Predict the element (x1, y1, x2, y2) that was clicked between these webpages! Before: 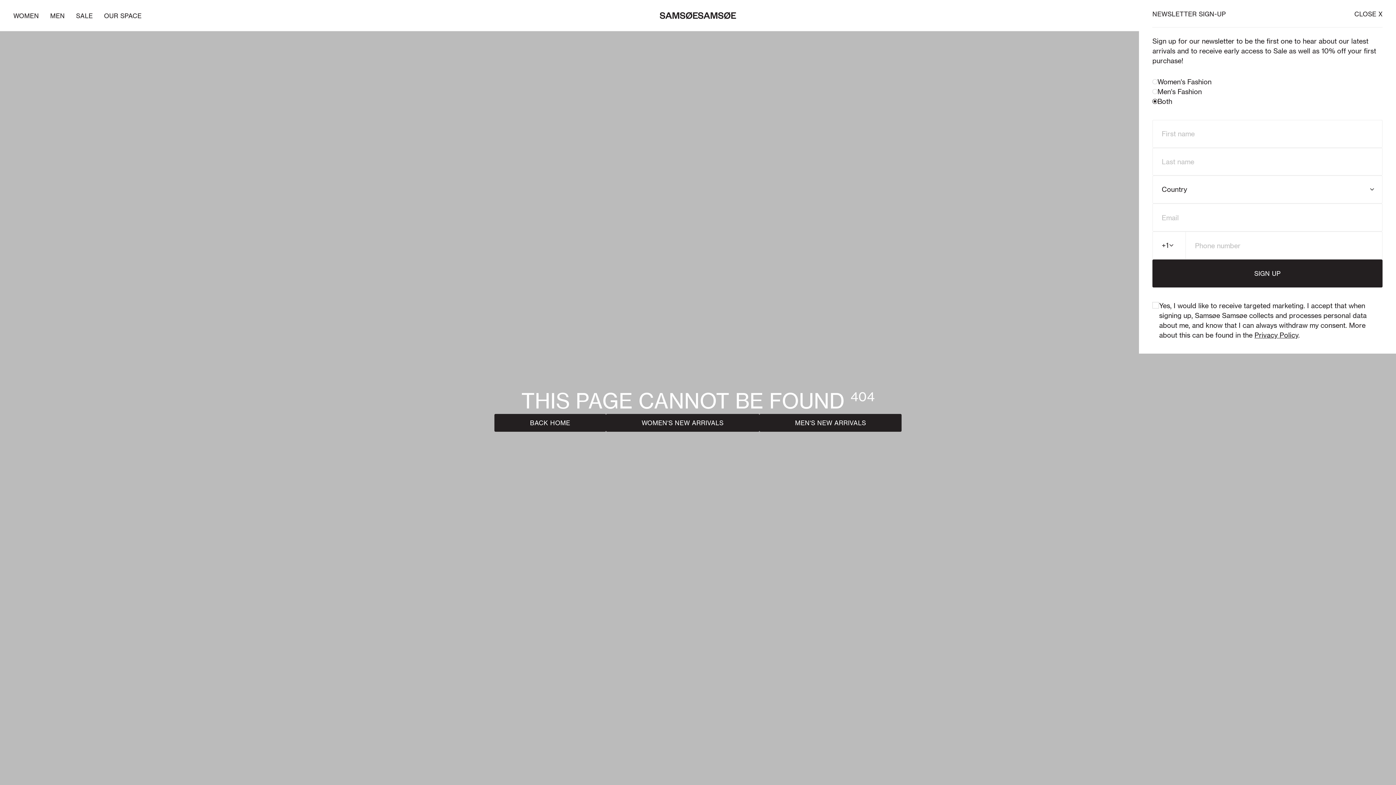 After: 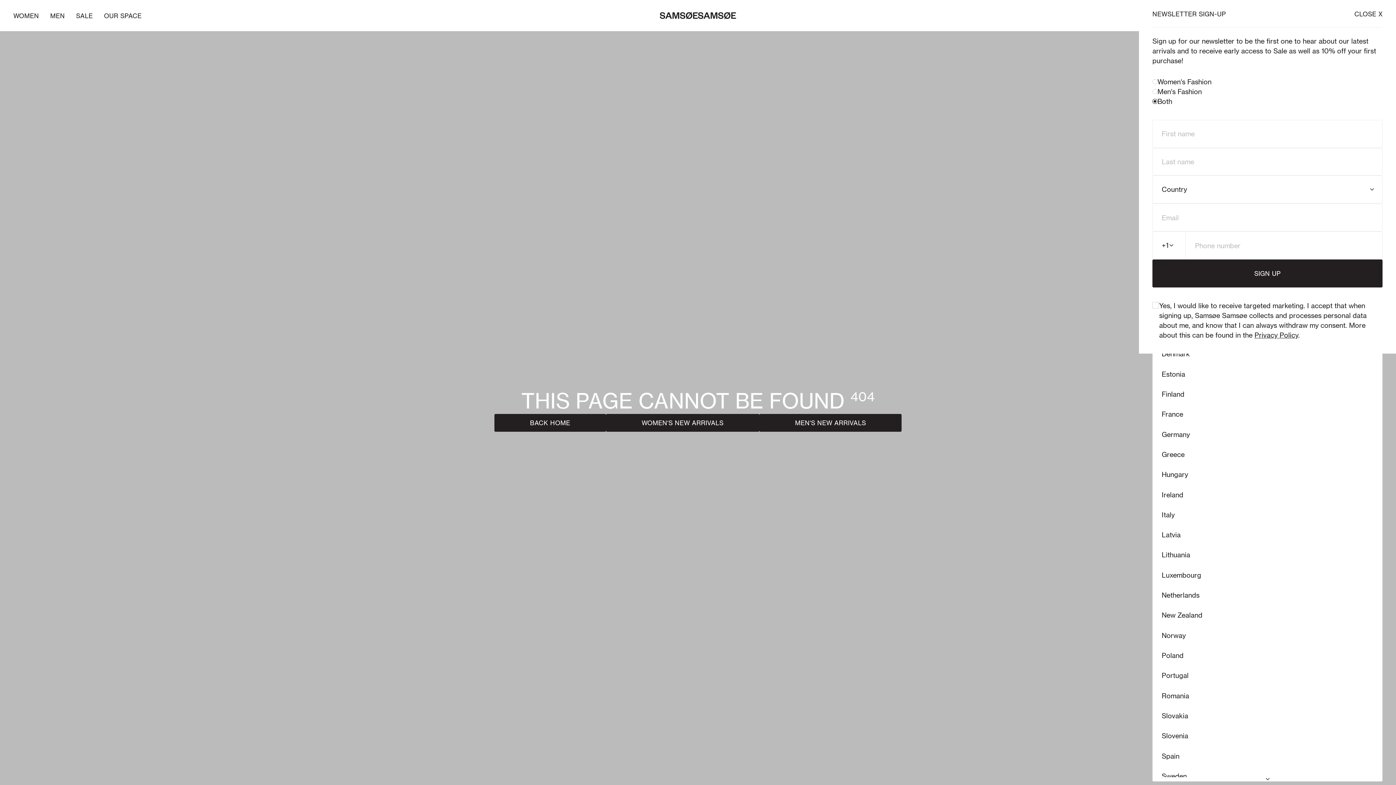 Action: bbox: (1152, 175, 1382, 203) label: Country